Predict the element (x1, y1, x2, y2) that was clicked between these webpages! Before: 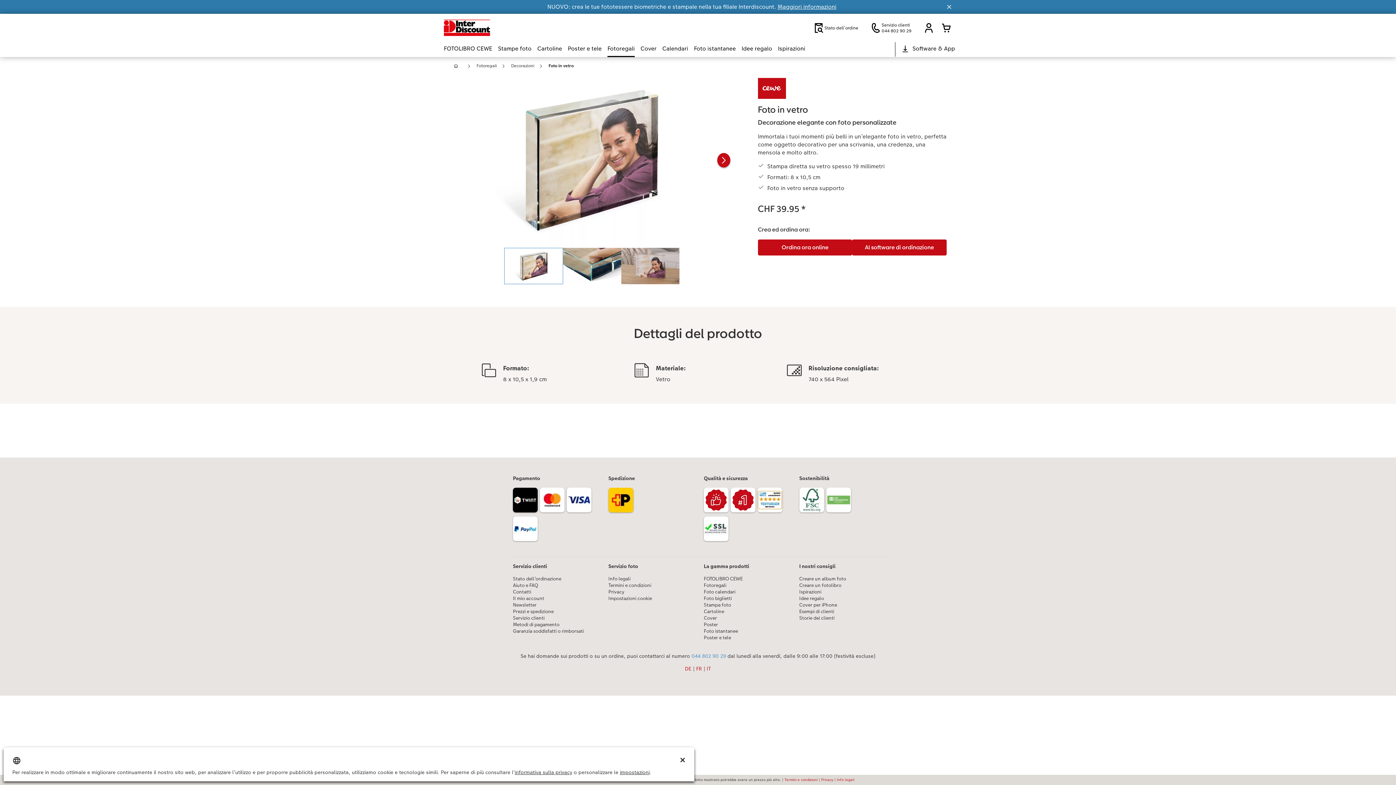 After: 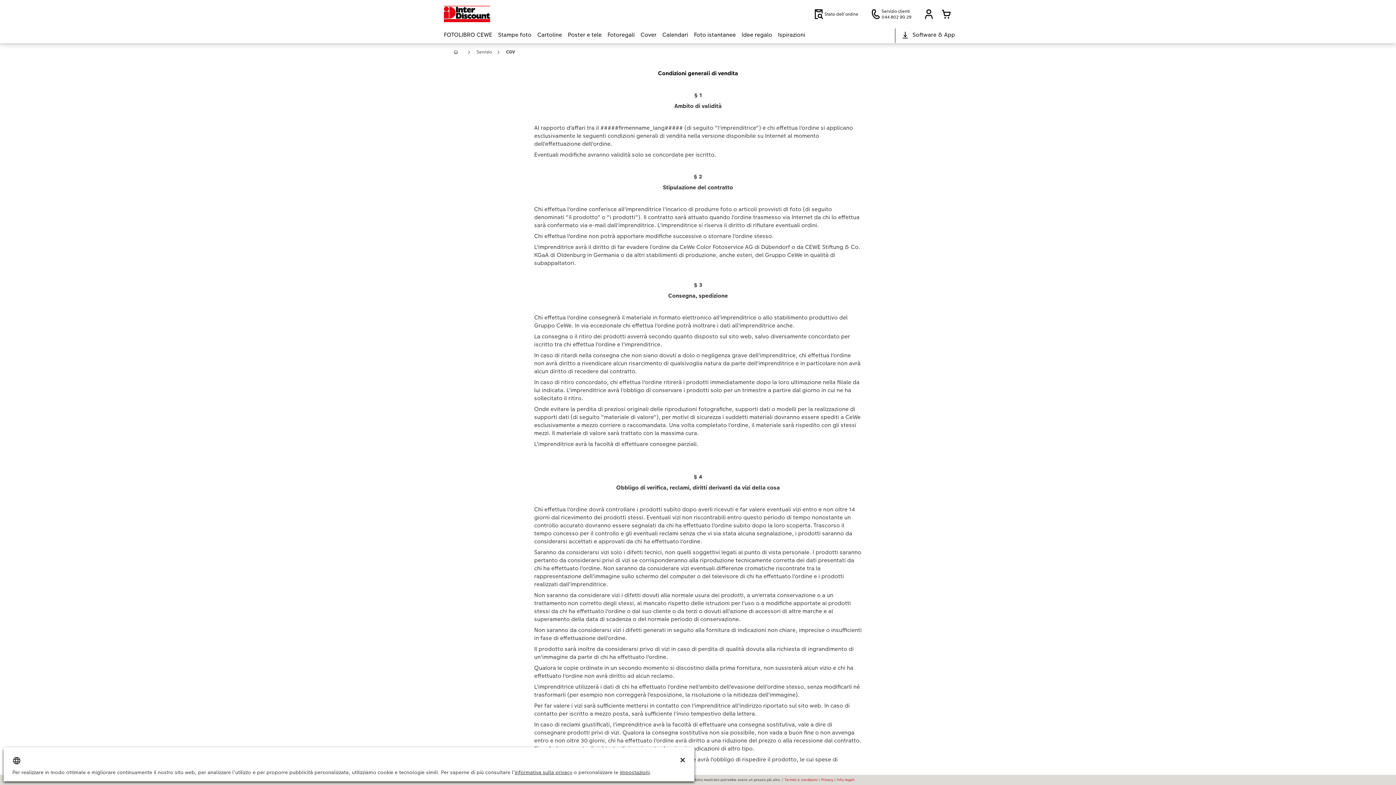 Action: label: Termini e condizioni bbox: (784, 777, 817, 782)